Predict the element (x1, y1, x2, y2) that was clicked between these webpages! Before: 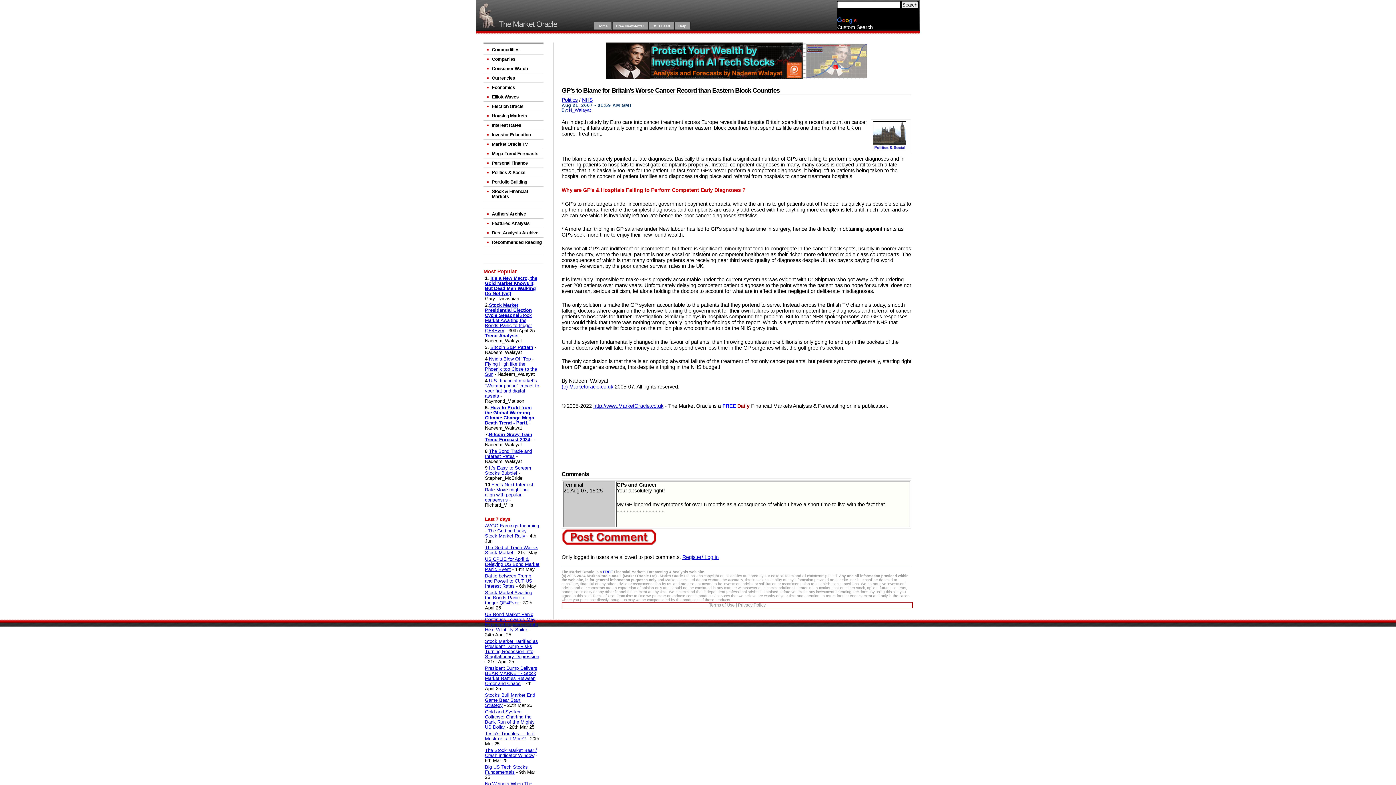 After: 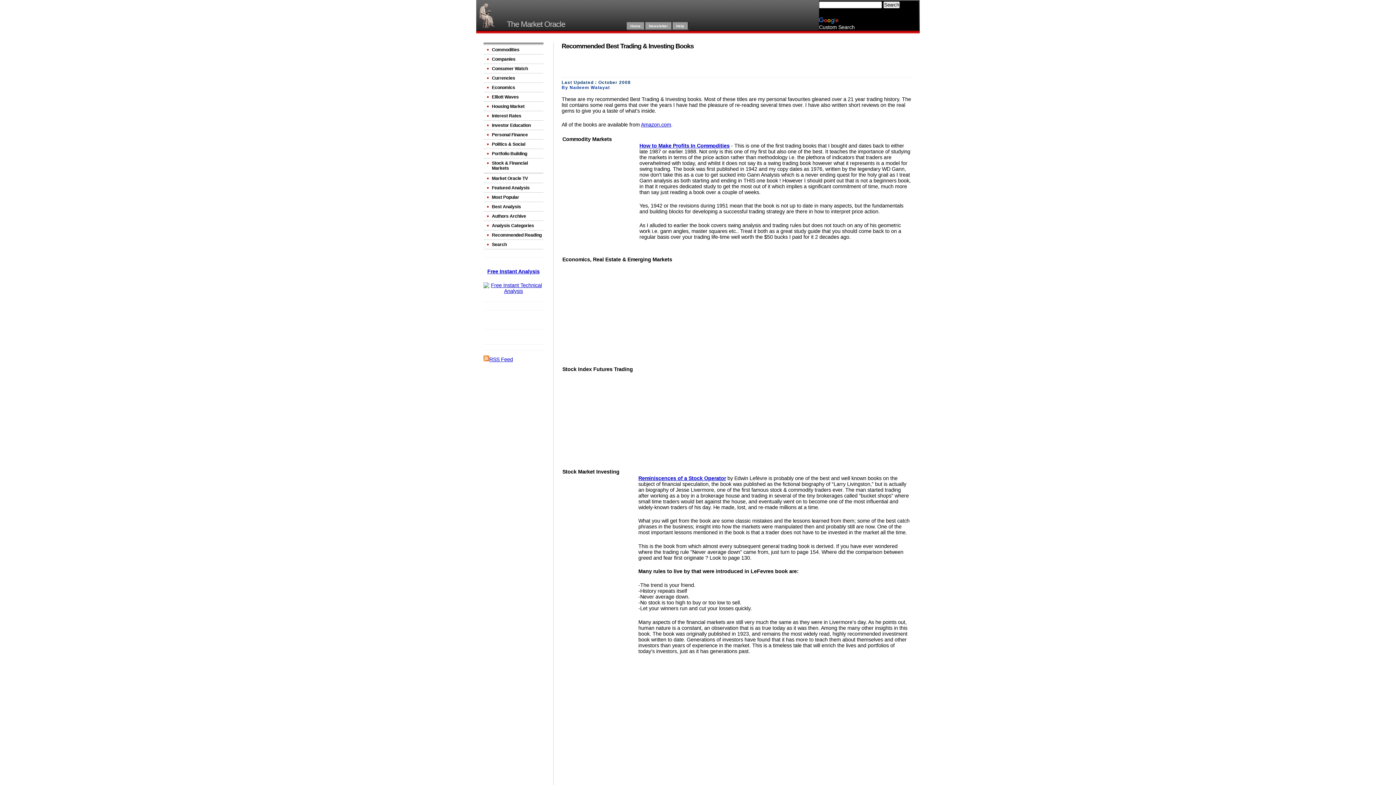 Action: bbox: (483, 238, 543, 246) label: Recommended Reading